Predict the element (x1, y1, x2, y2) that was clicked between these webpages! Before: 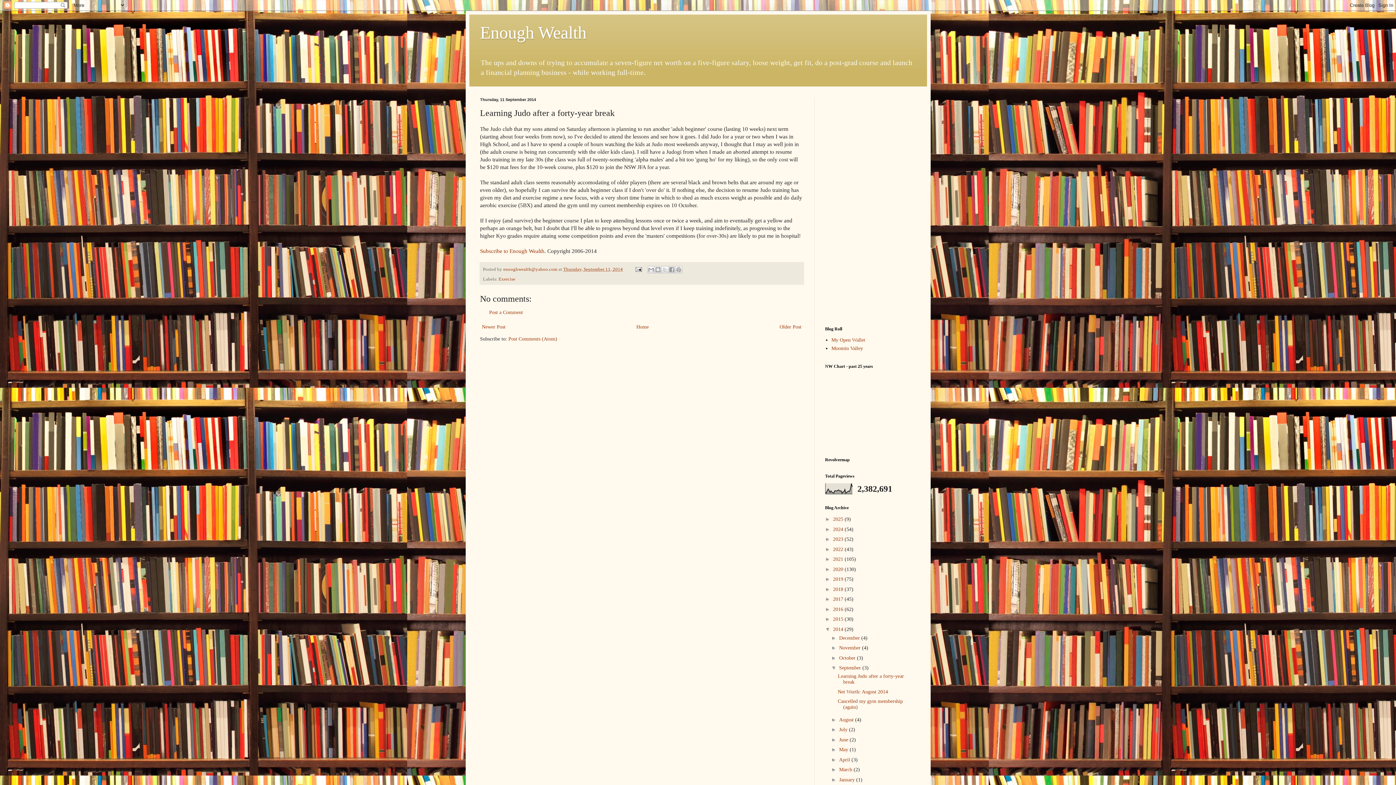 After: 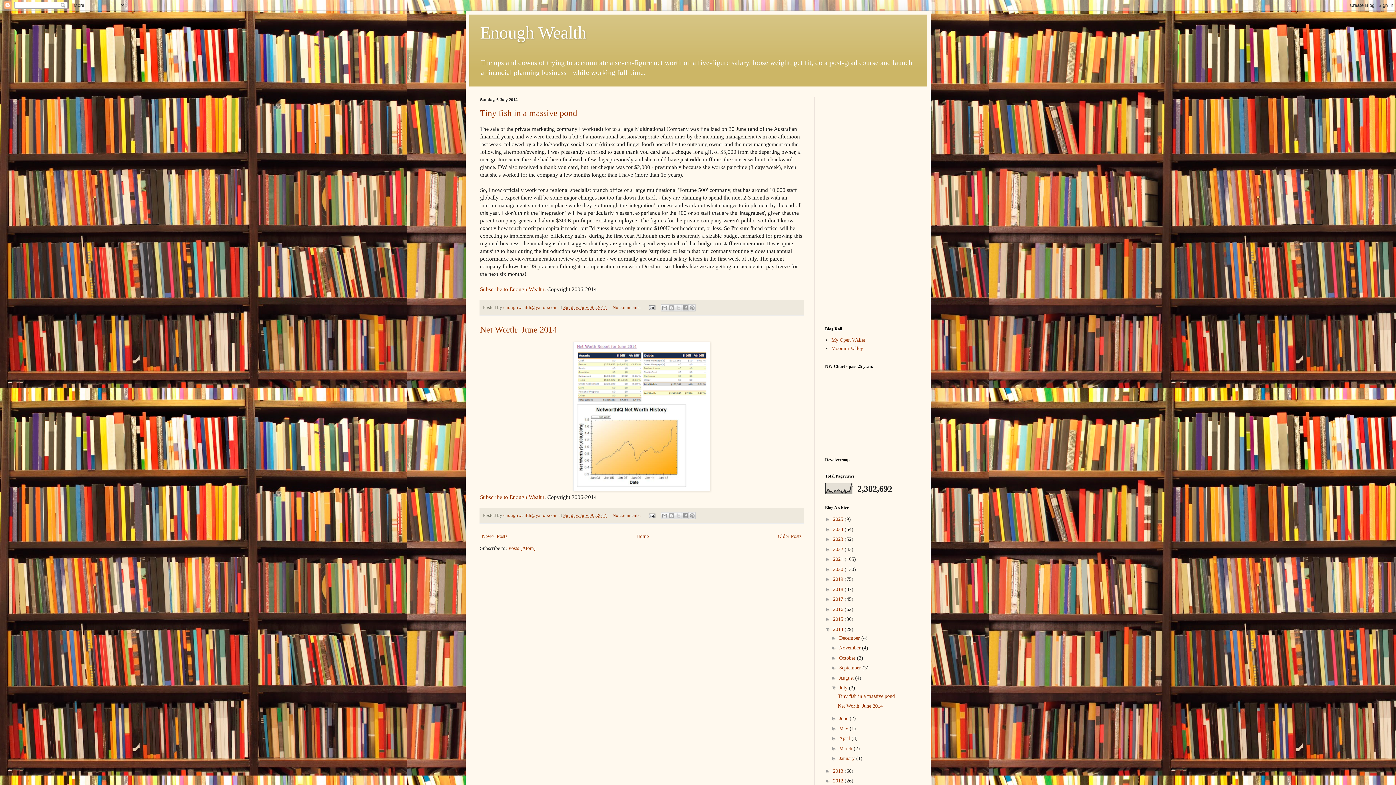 Action: bbox: (839, 727, 849, 732) label: July 